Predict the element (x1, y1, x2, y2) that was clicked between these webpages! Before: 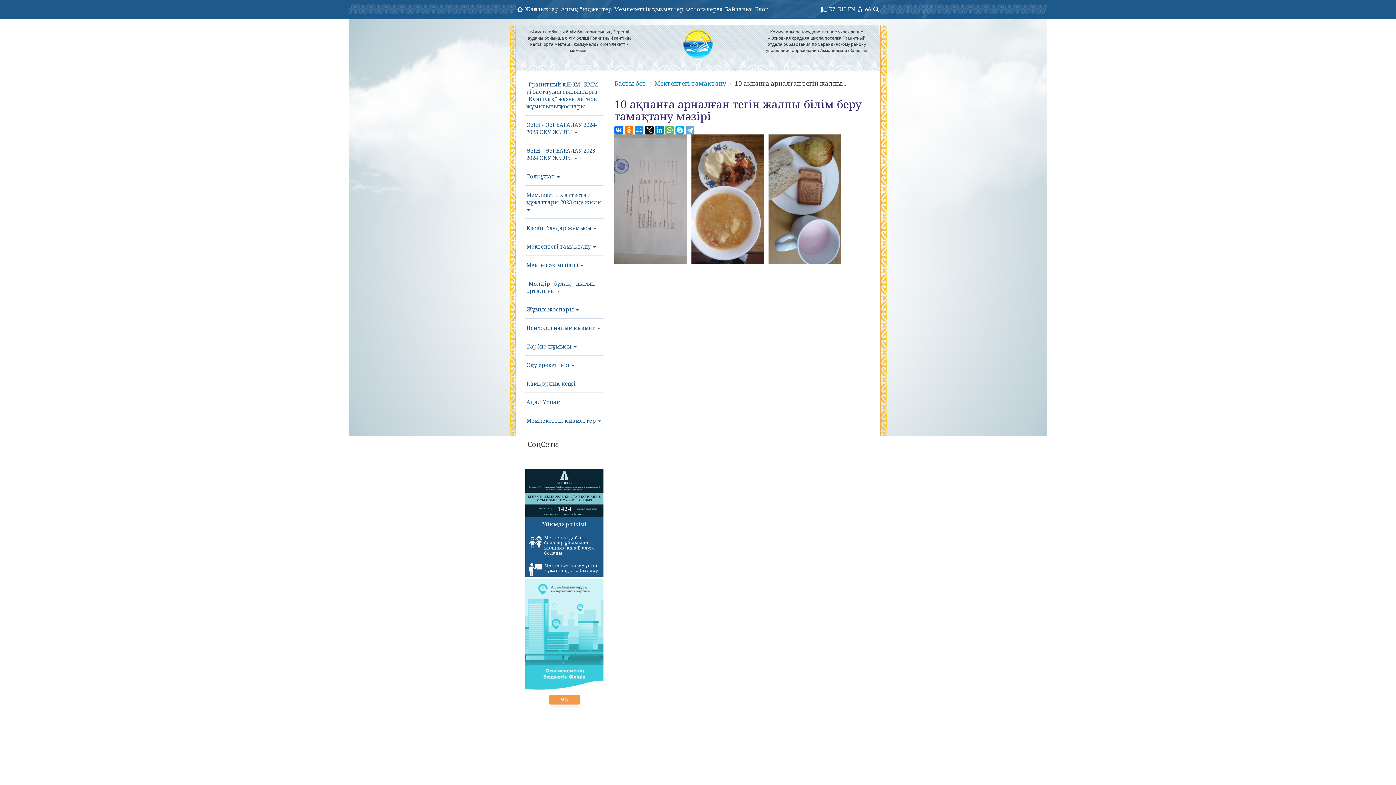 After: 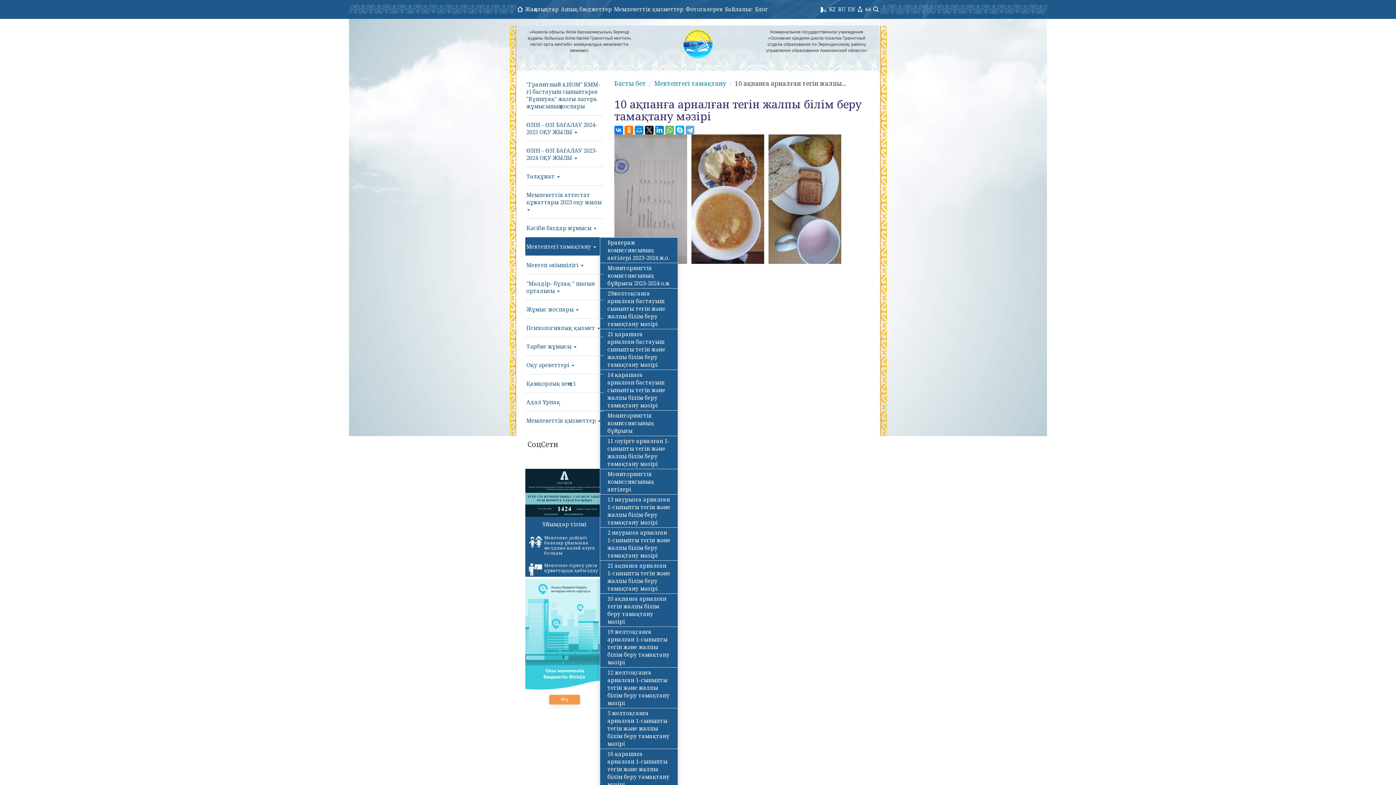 Action: bbox: (525, 237, 603, 255) label: Мектептегі тамақтану 